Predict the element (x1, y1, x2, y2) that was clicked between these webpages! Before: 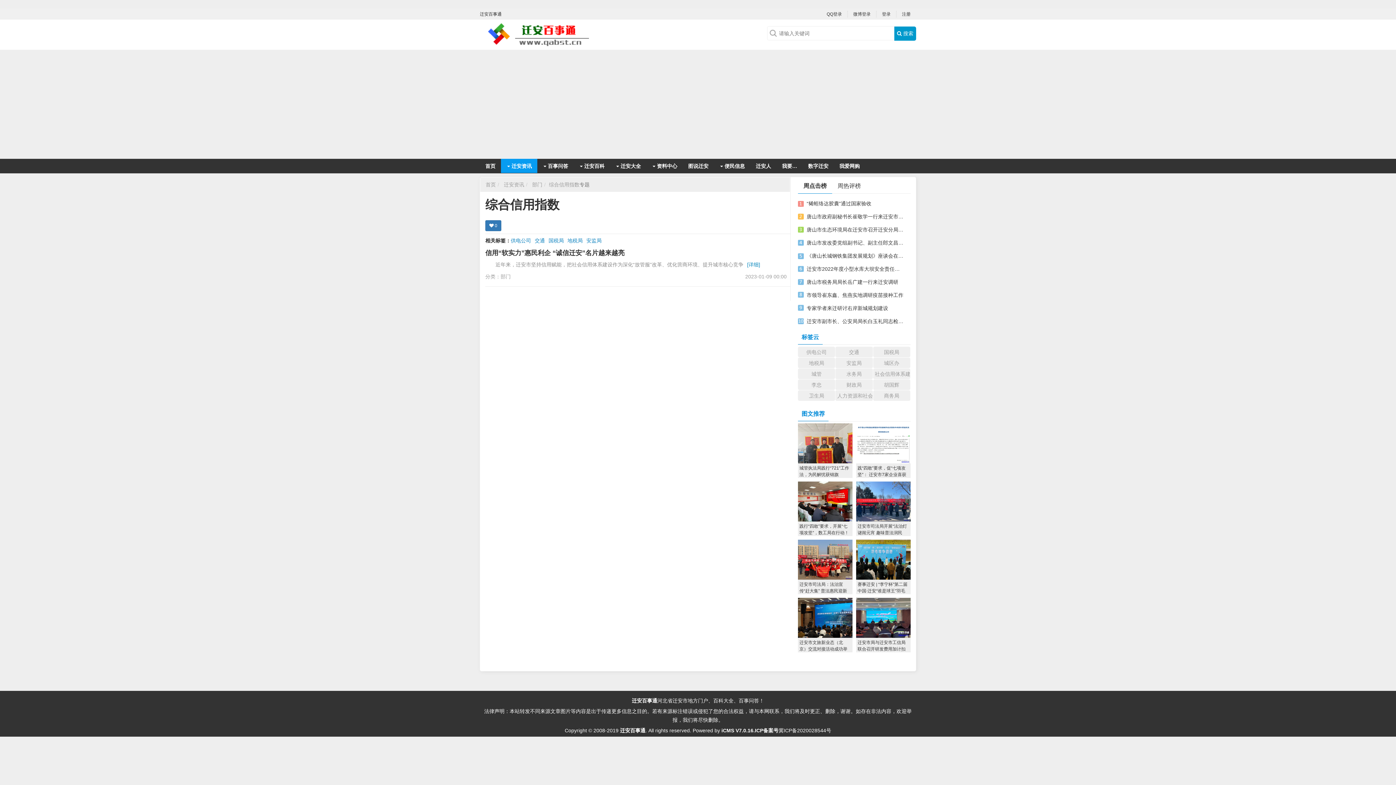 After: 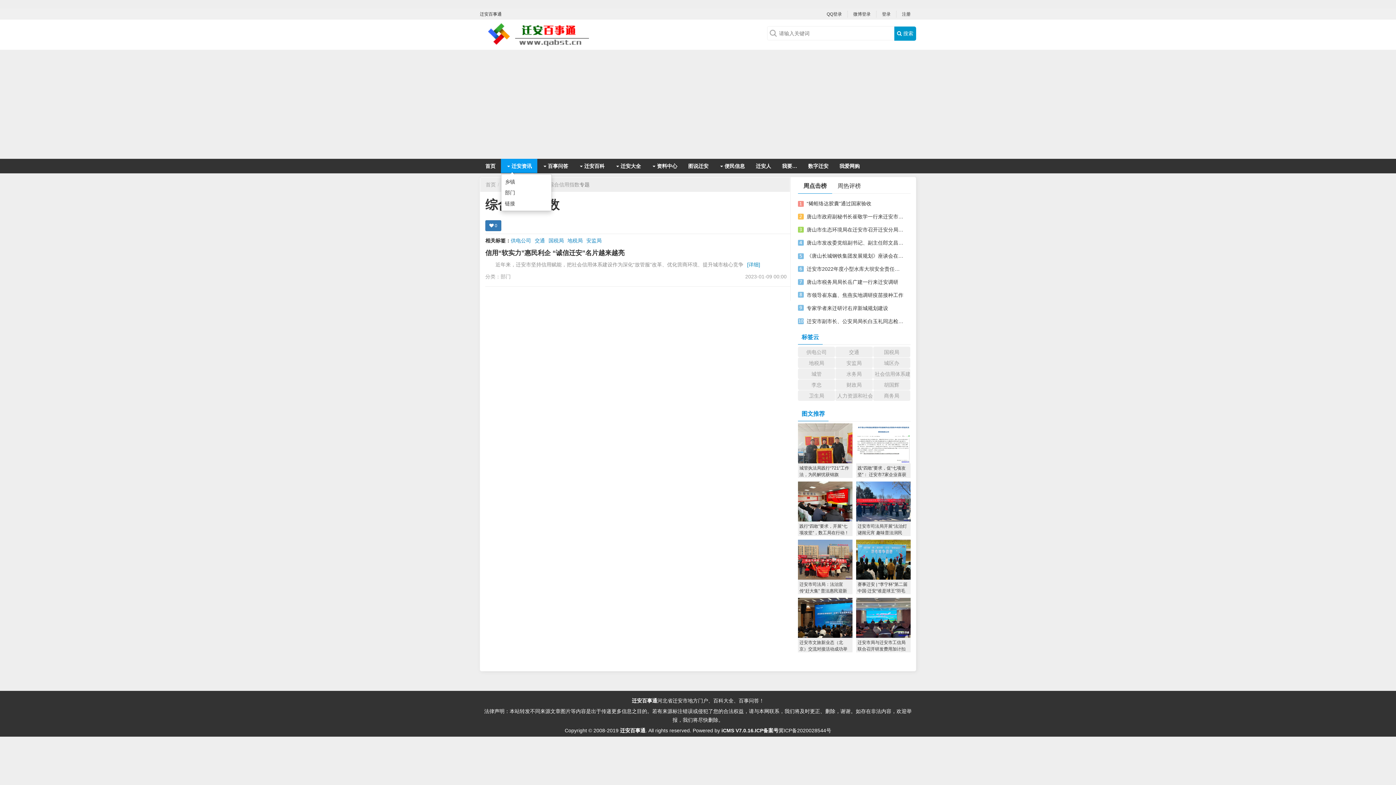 Action: label:  迁安资讯 bbox: (501, 158, 537, 173)